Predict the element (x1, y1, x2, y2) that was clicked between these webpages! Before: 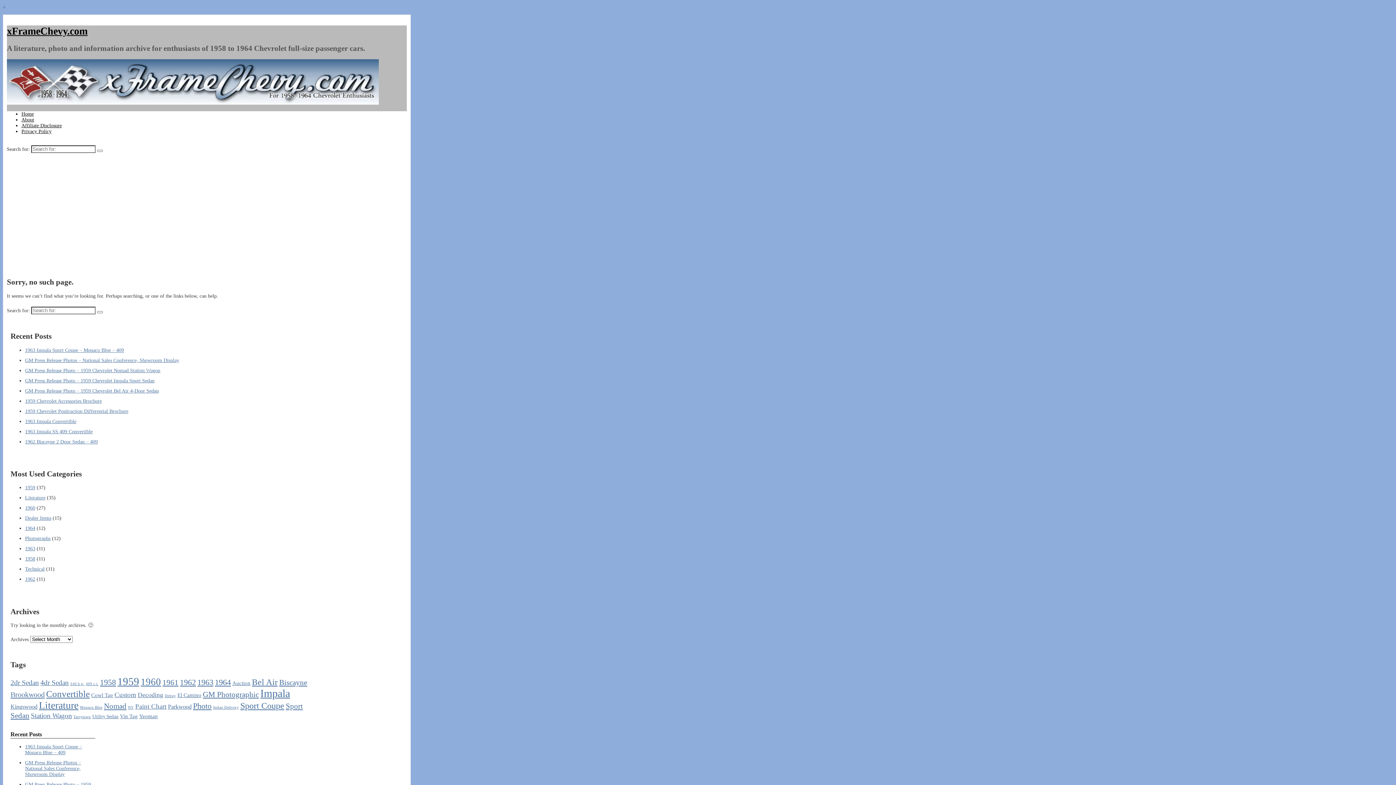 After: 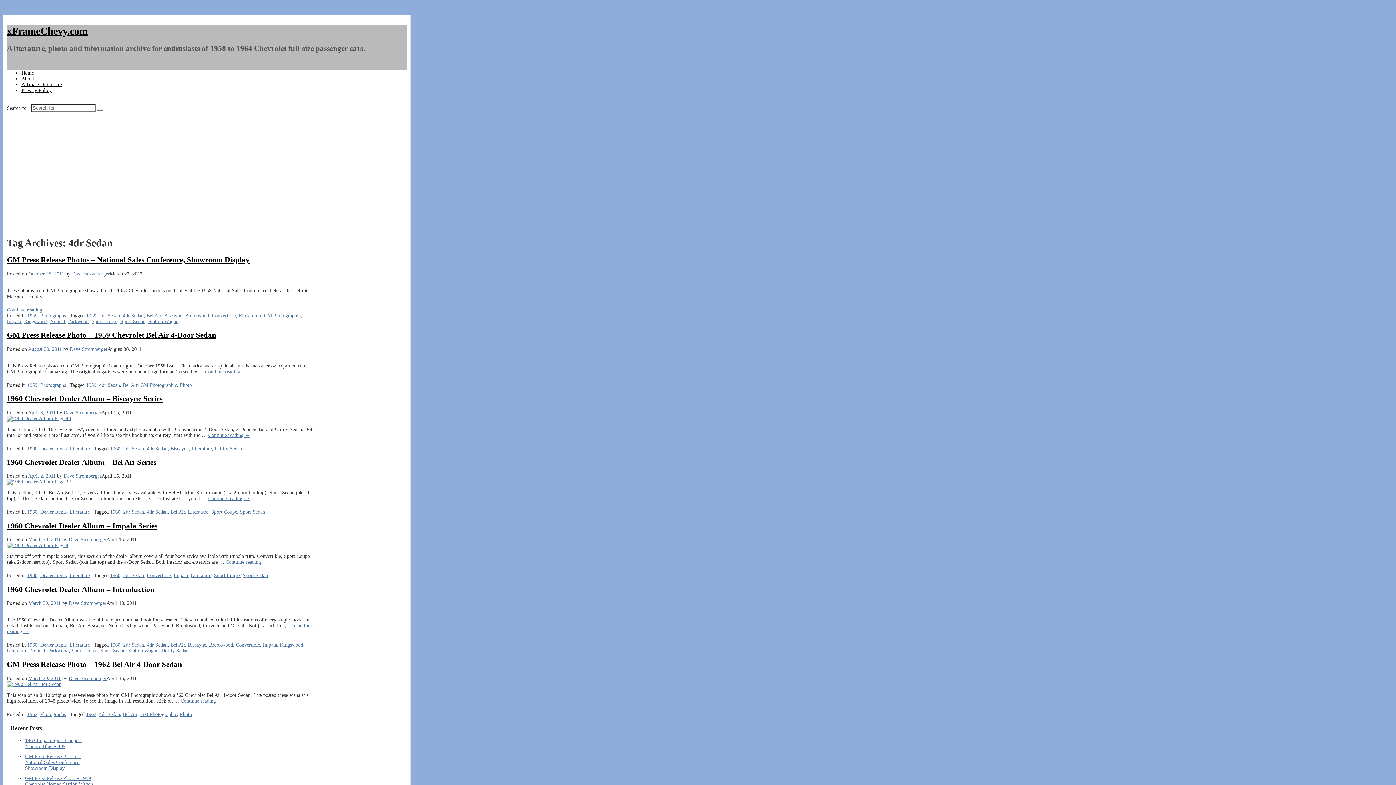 Action: bbox: (40, 679, 68, 686) label: 4dr Sedan (7 items)